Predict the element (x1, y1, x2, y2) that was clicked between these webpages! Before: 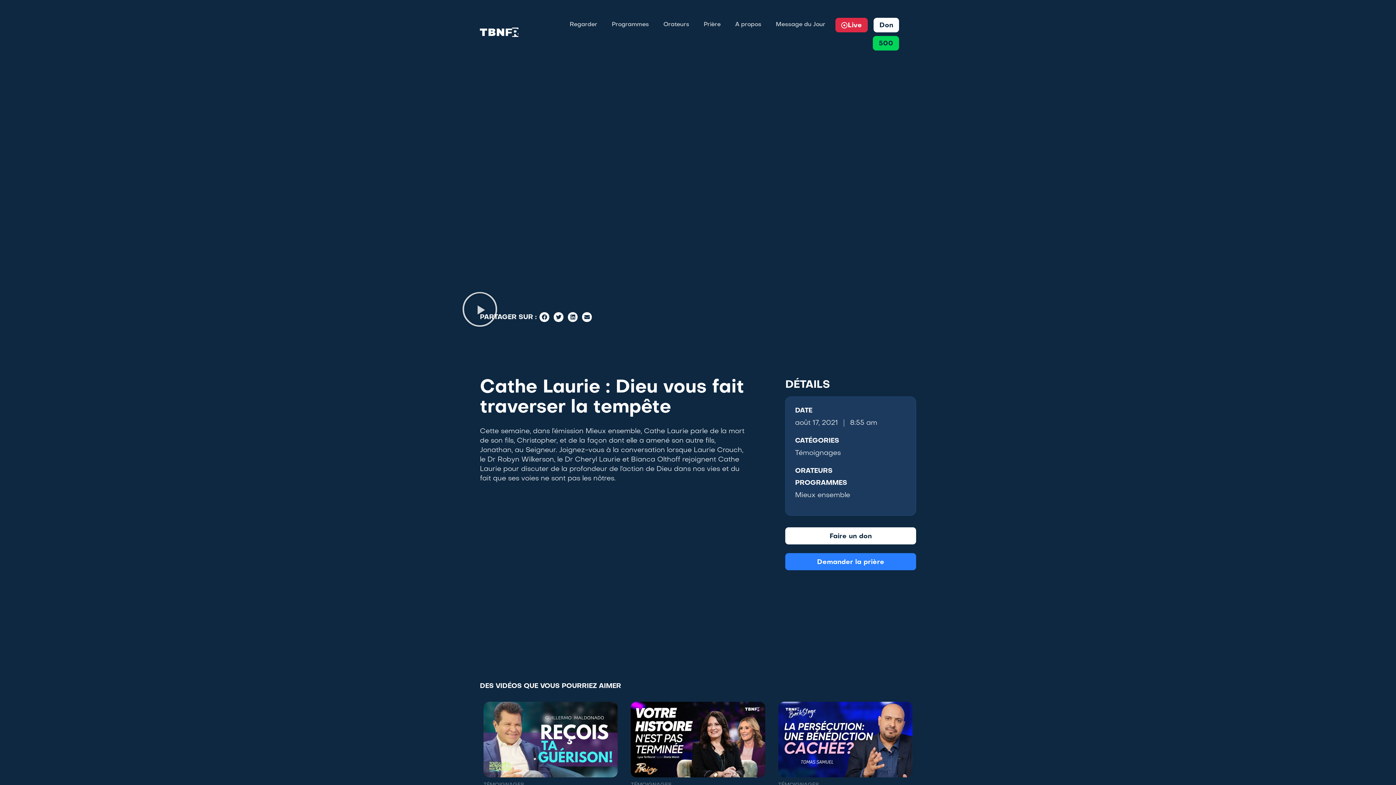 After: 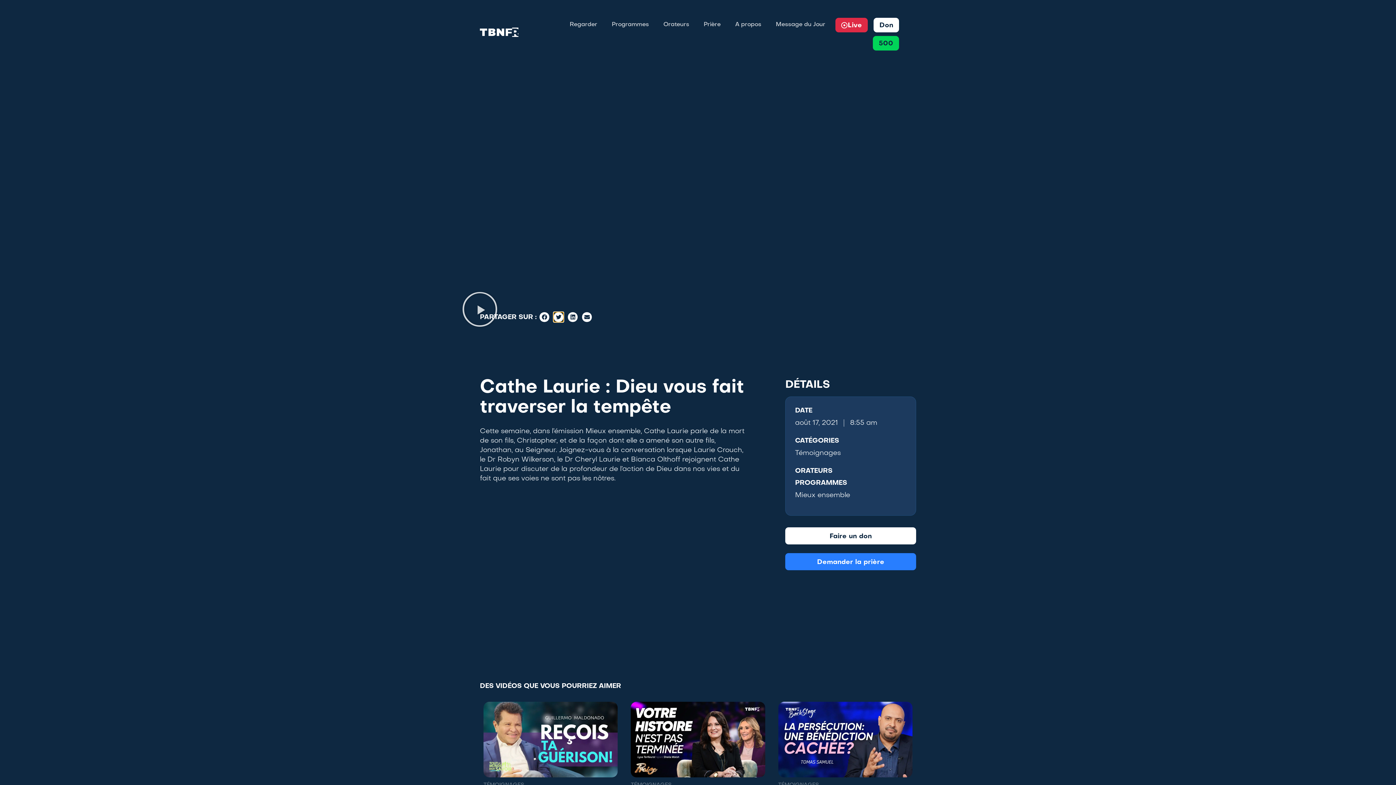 Action: bbox: (553, 312, 563, 322) label: Partager sur twitter